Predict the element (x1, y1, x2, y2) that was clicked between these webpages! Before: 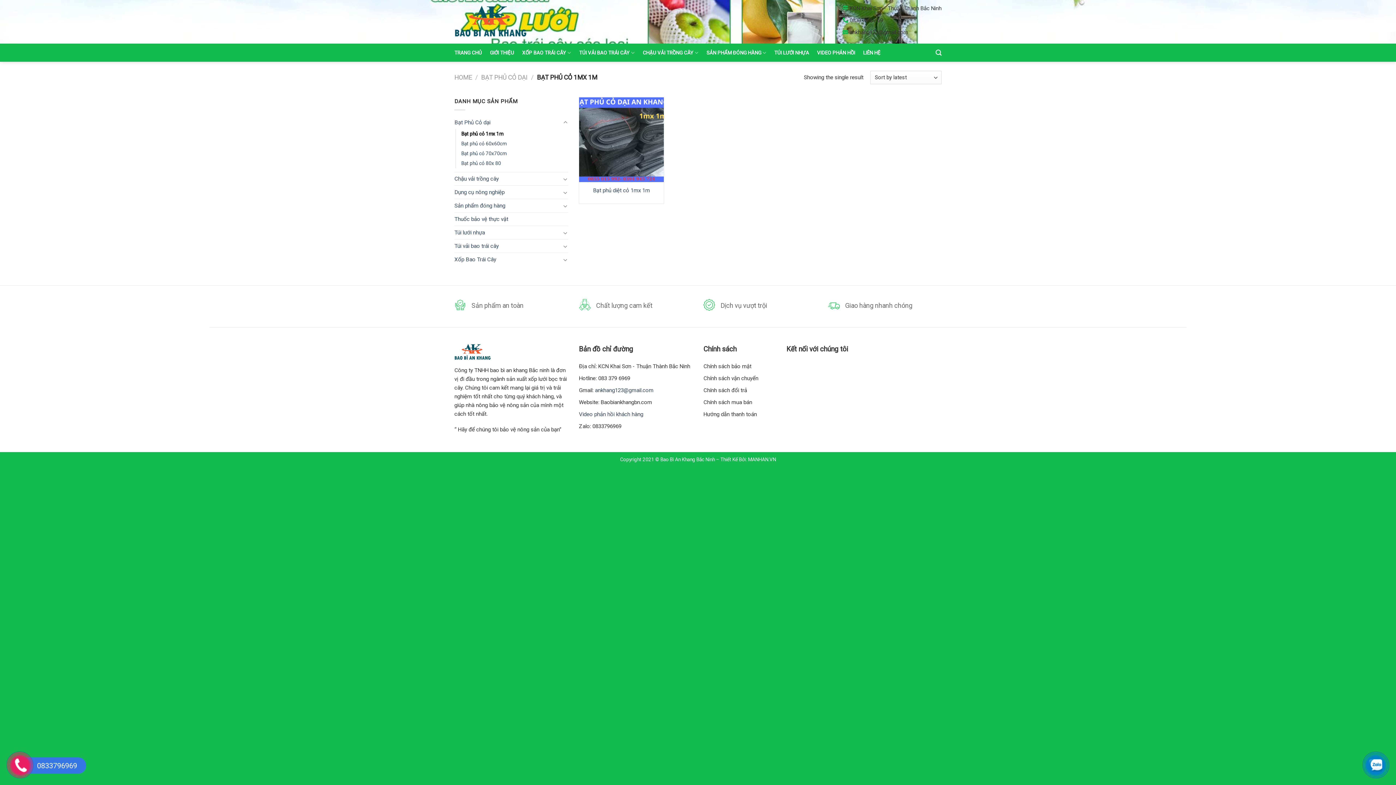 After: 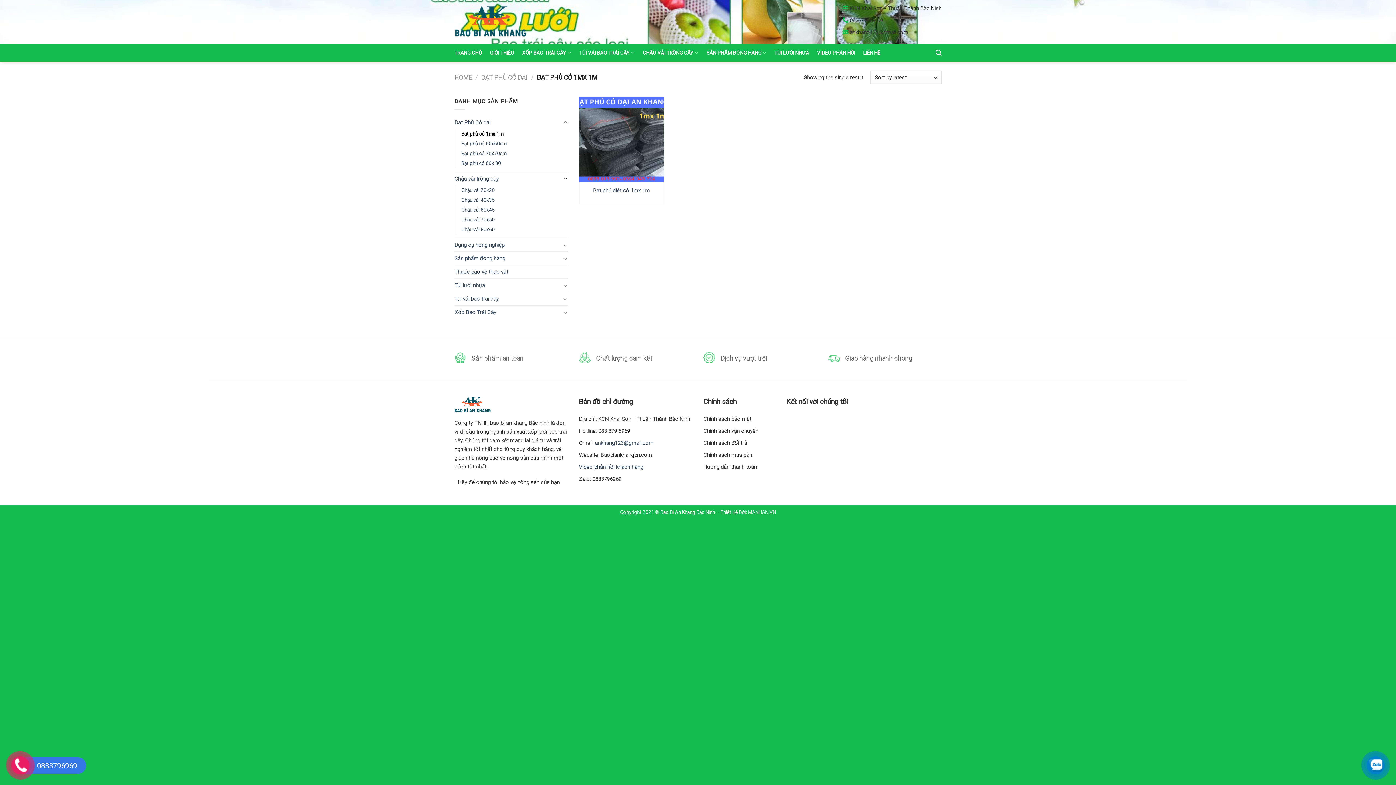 Action: label: Toggle bbox: (562, 174, 568, 183)